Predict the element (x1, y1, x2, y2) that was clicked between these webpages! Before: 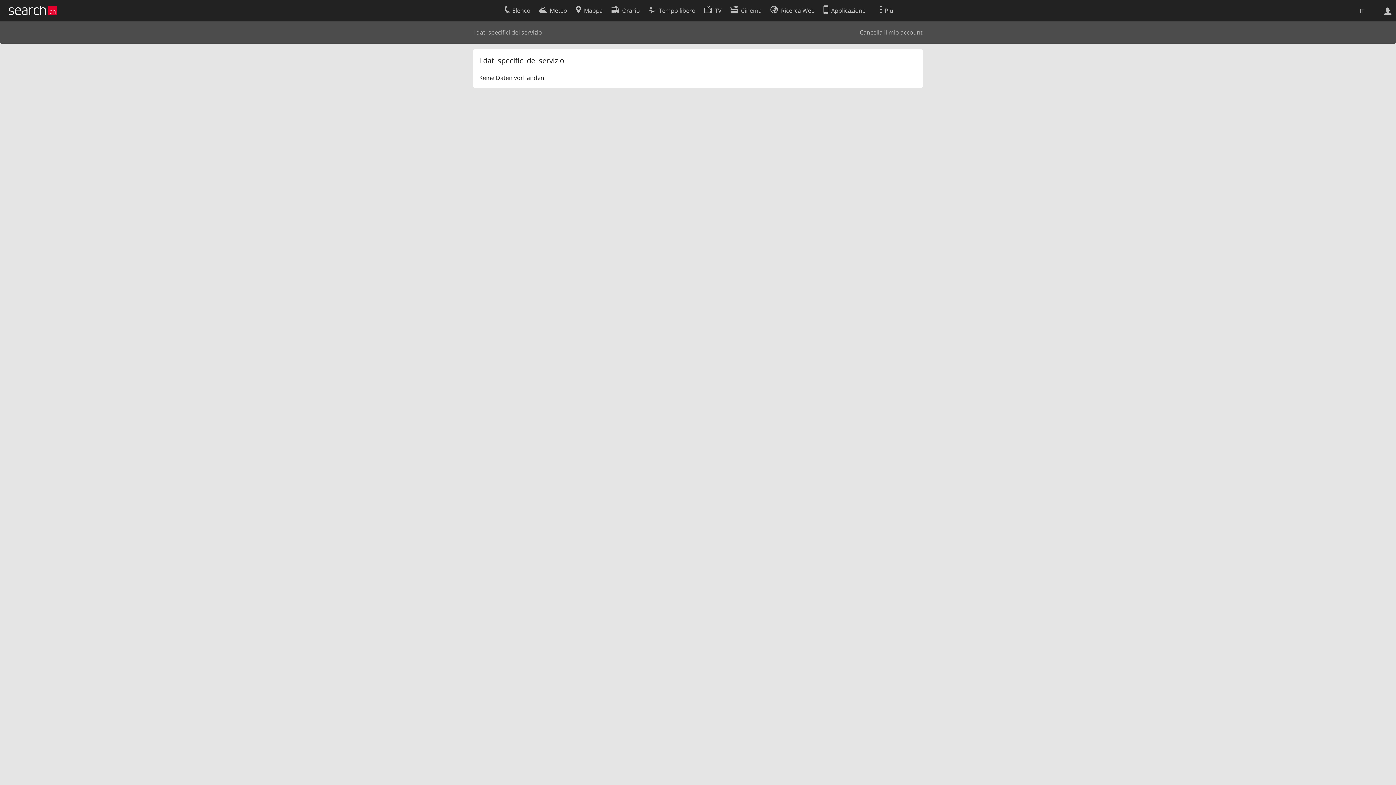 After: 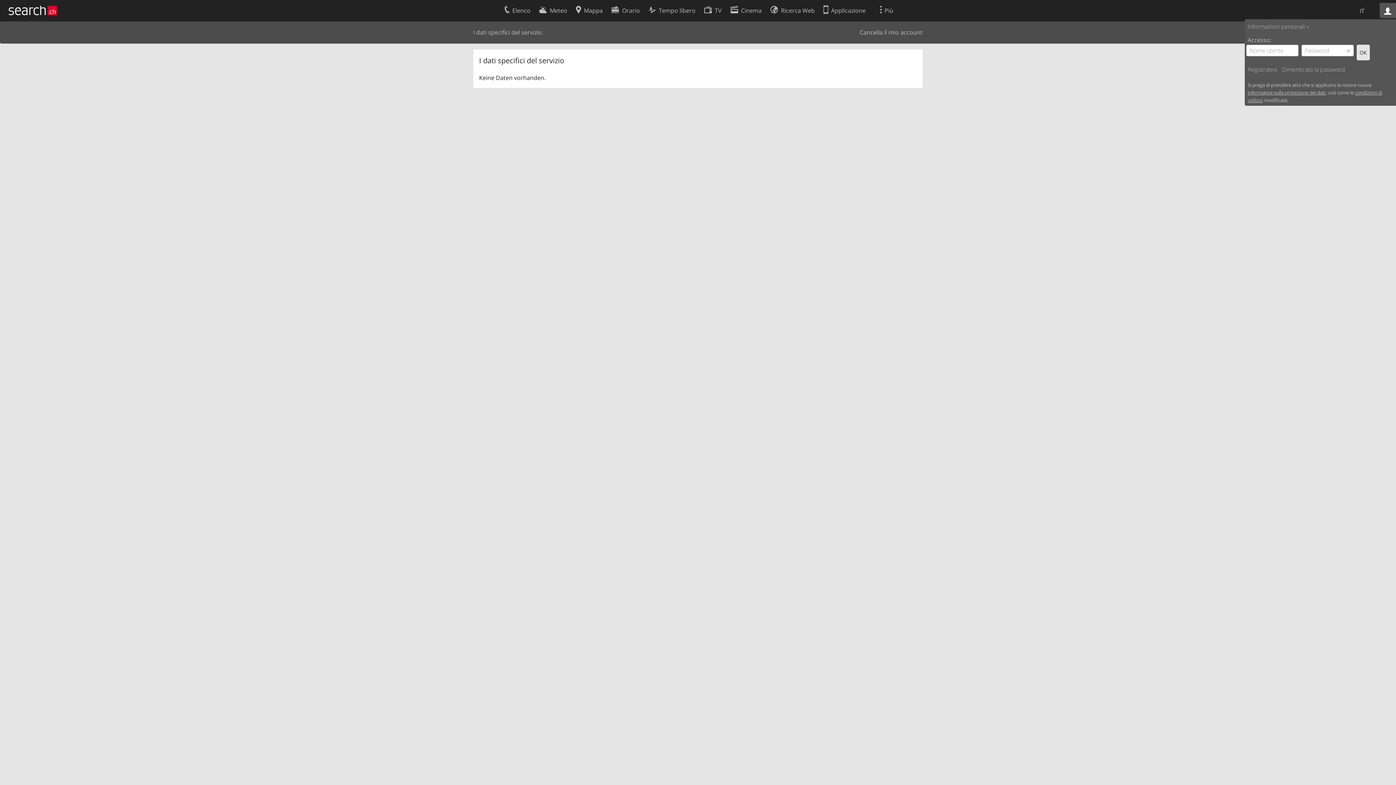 Action: bbox: (1380, 2, 1396, 18)